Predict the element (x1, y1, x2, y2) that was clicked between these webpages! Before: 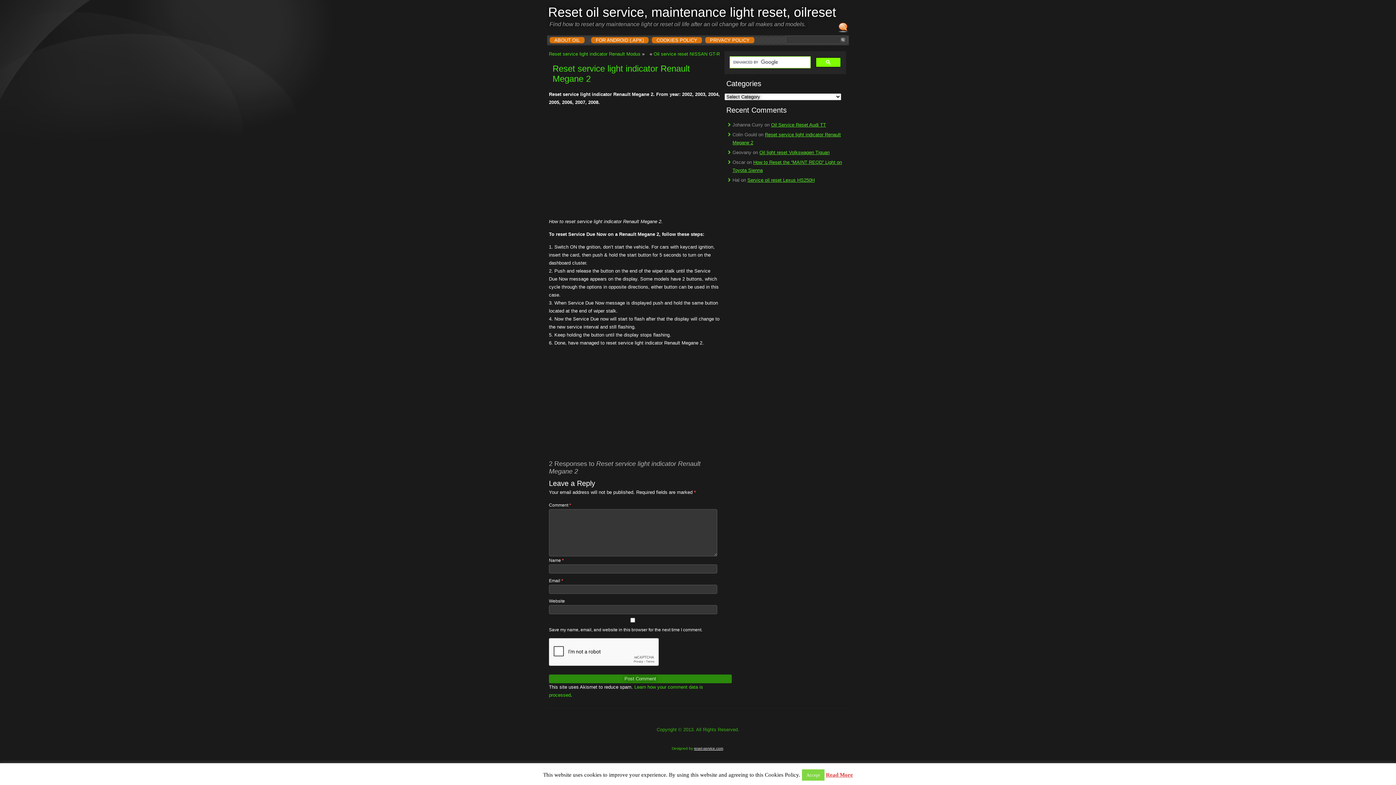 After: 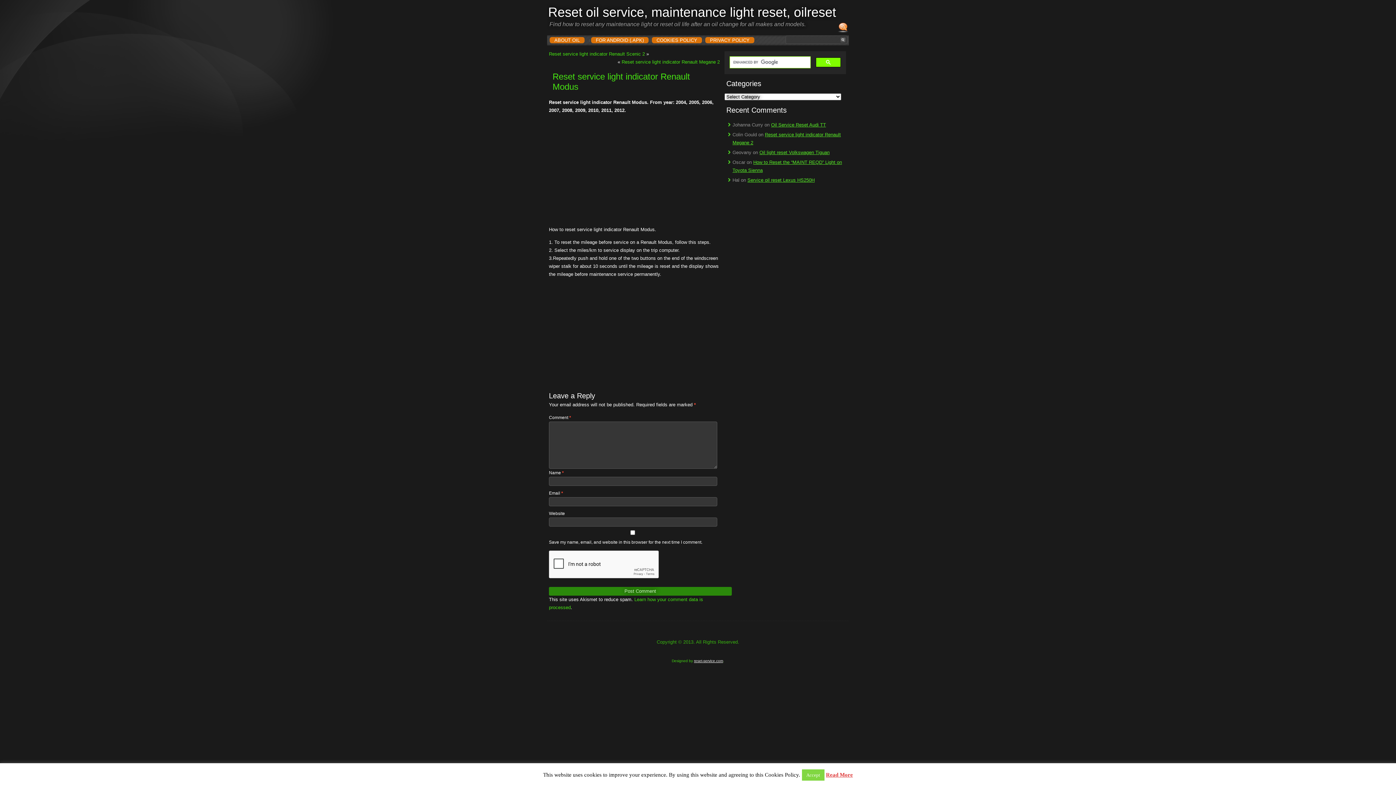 Action: bbox: (549, 51, 640, 56) label: Reset service light indicator Renault Modus